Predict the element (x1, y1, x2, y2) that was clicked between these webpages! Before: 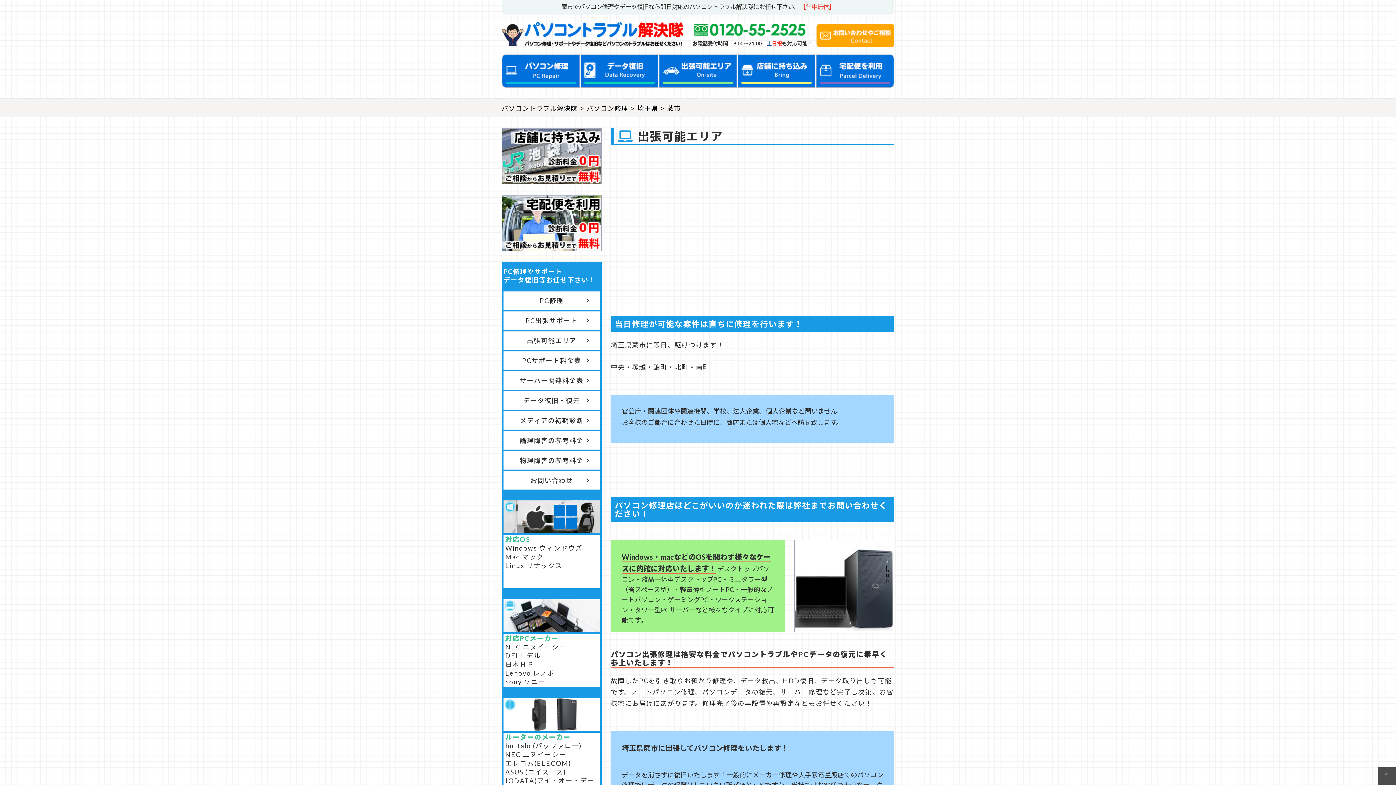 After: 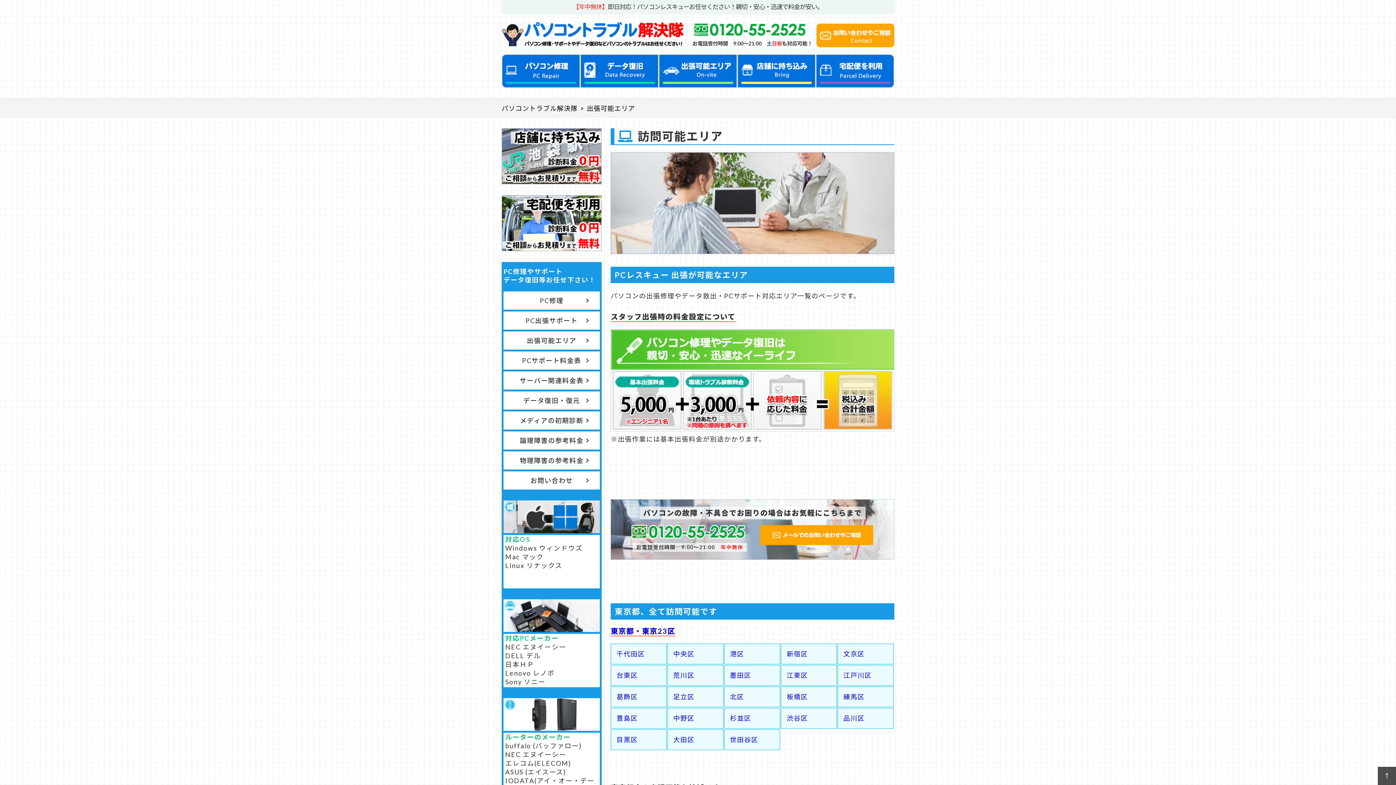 Action: bbox: (503, 331, 600, 349) label: 出張可能エリア